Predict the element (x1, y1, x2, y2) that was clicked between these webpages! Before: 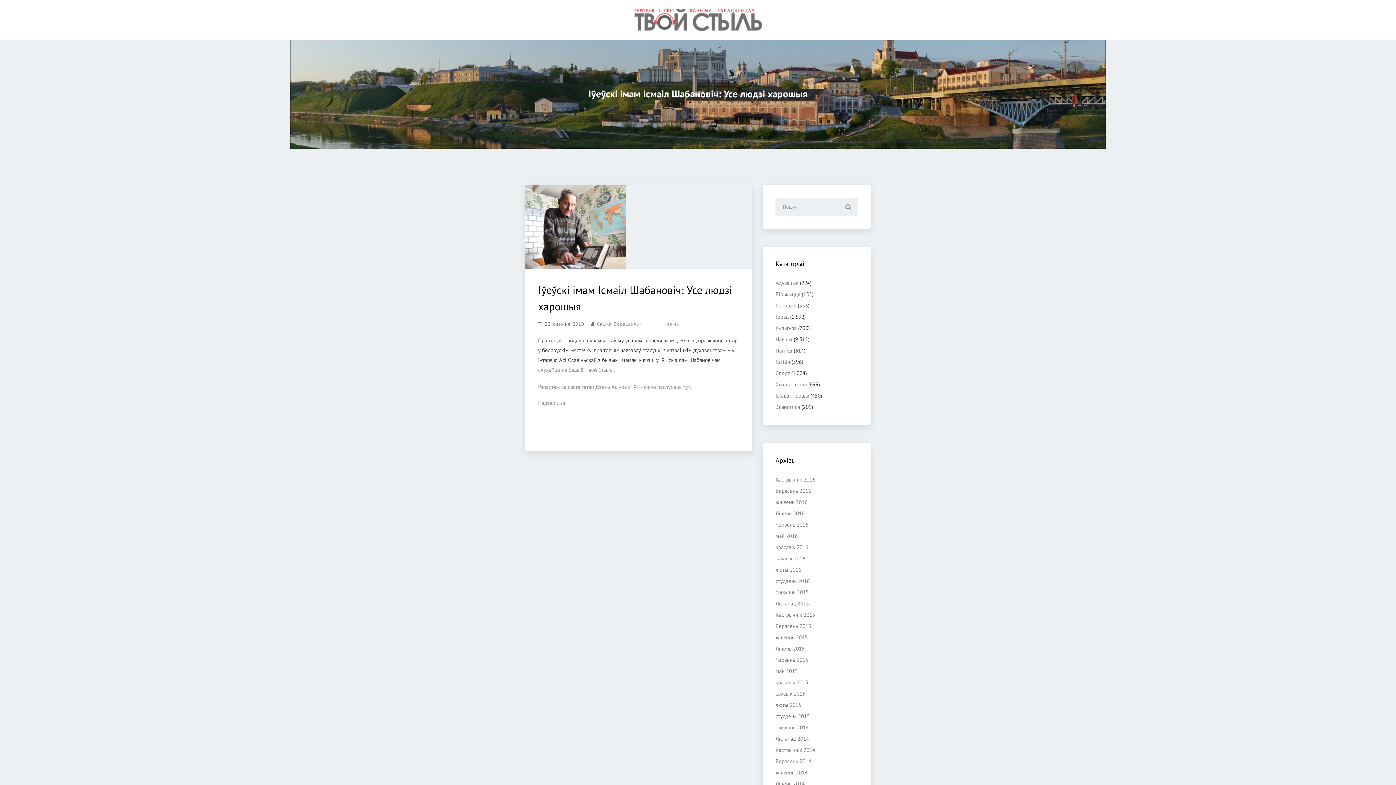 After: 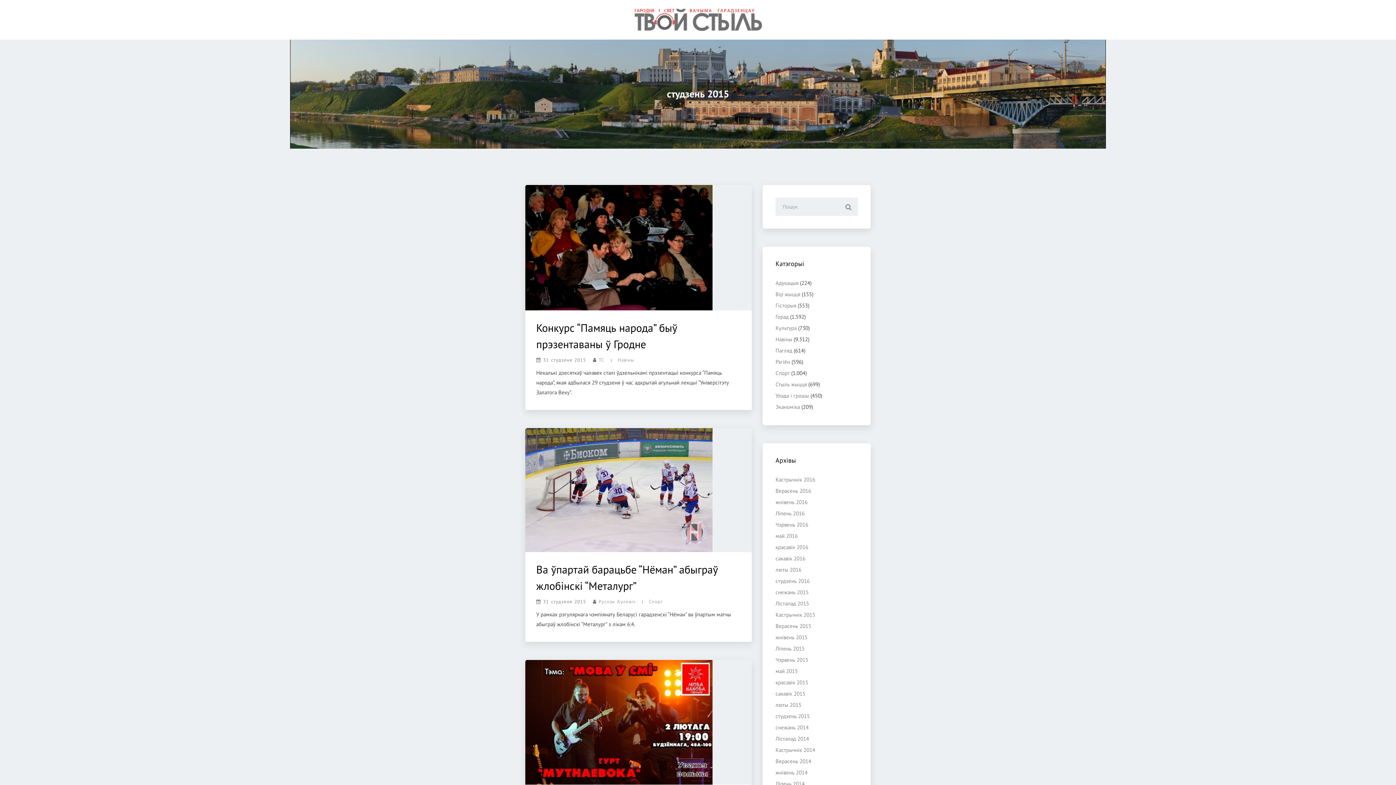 Action: label: студзень 2015 bbox: (775, 713, 809, 720)